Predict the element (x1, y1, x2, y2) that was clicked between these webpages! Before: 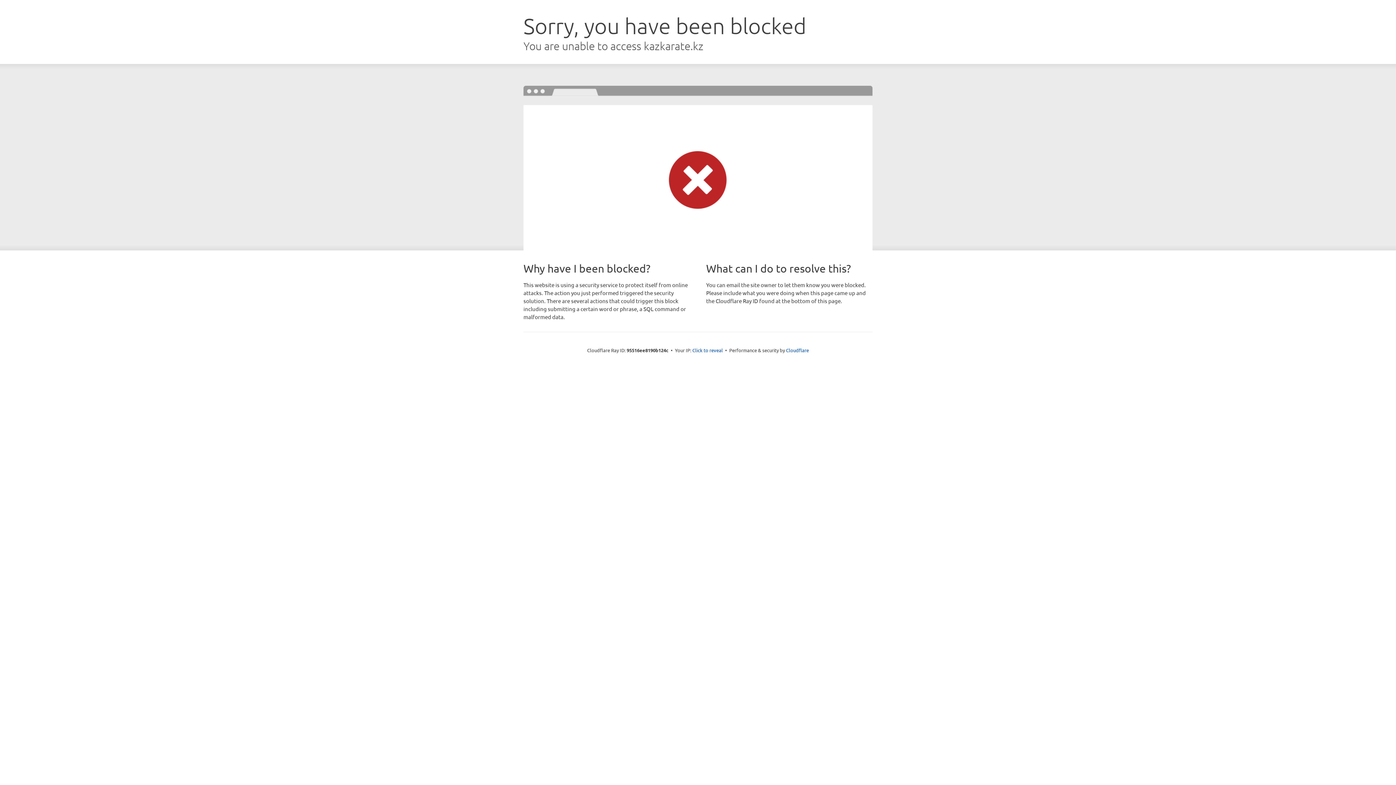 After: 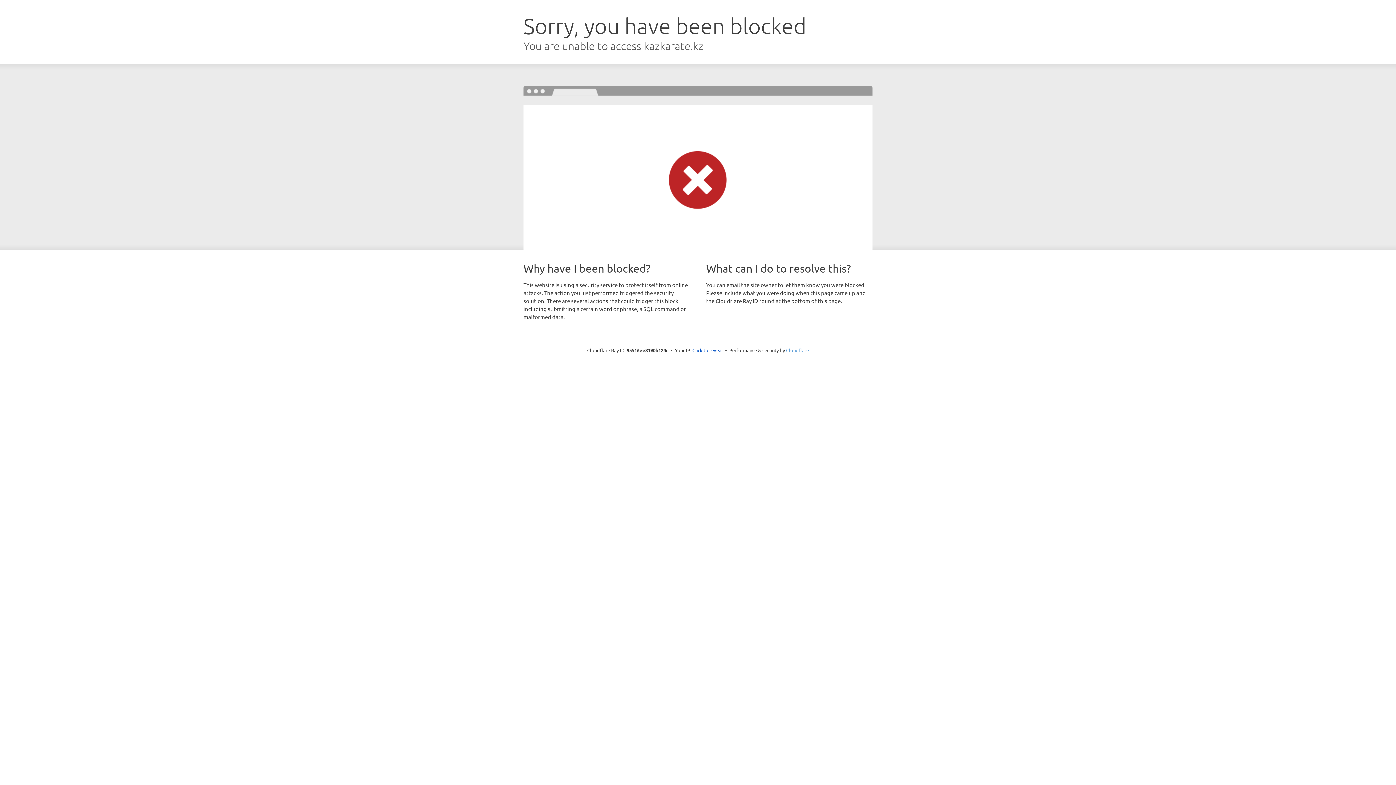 Action: label: Cloudflare bbox: (786, 347, 809, 353)